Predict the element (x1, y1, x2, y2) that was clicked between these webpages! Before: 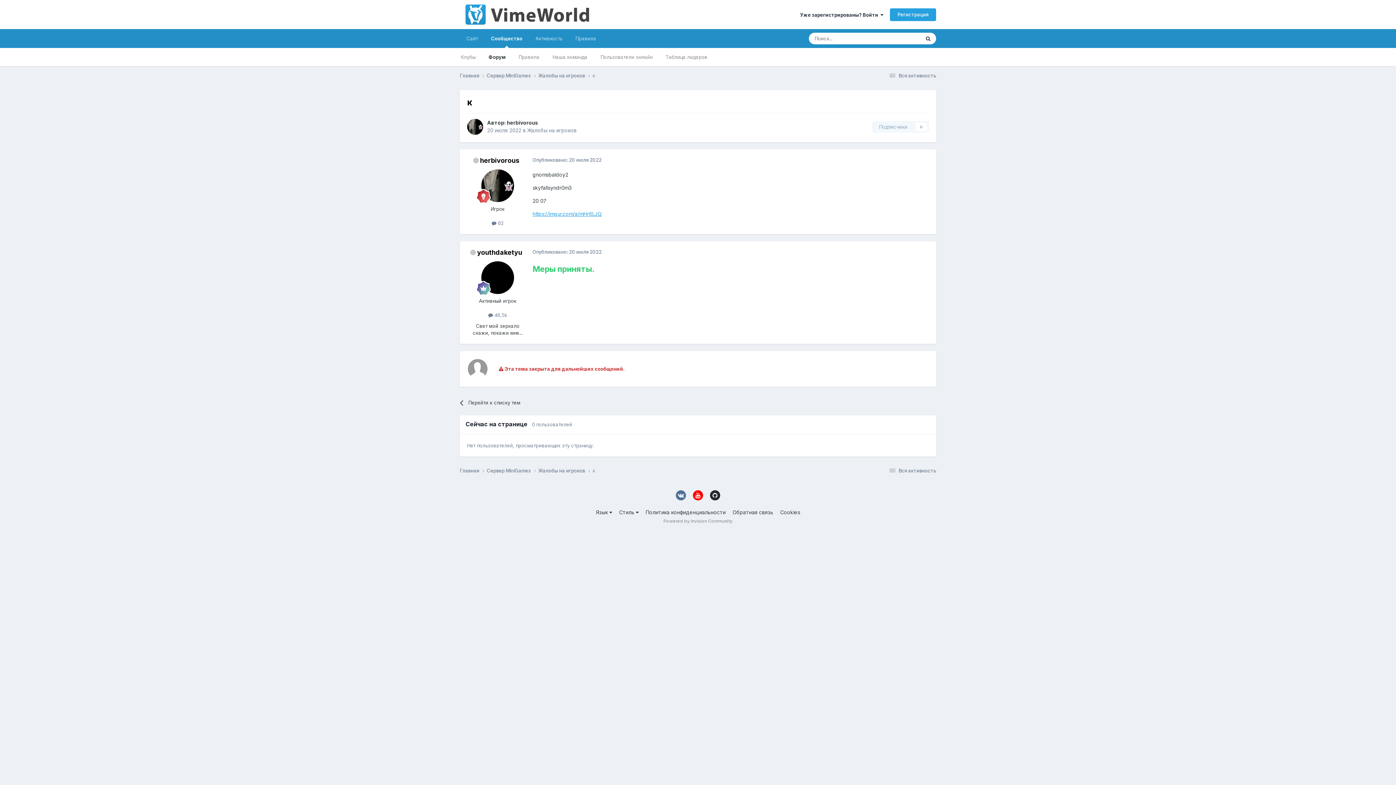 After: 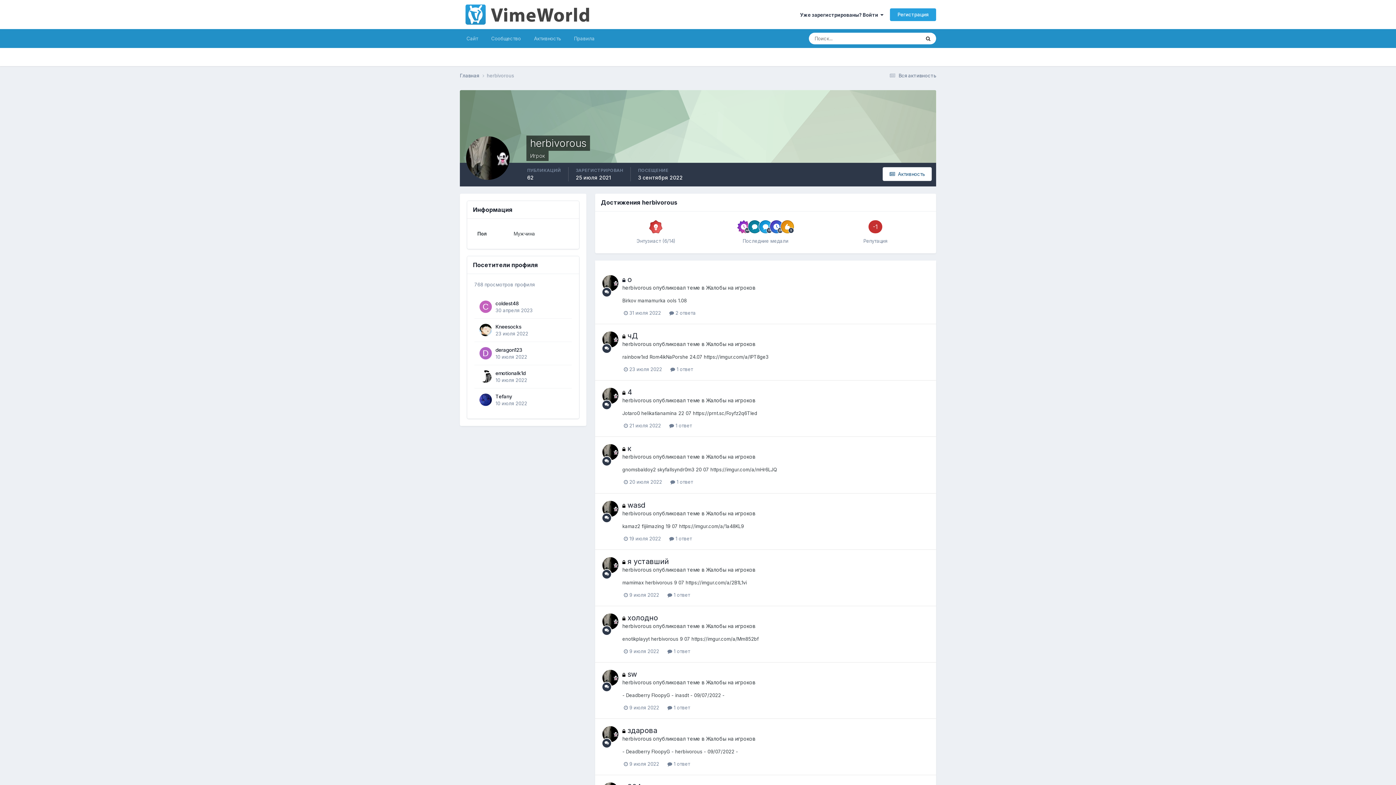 Action: bbox: (481, 169, 514, 202)